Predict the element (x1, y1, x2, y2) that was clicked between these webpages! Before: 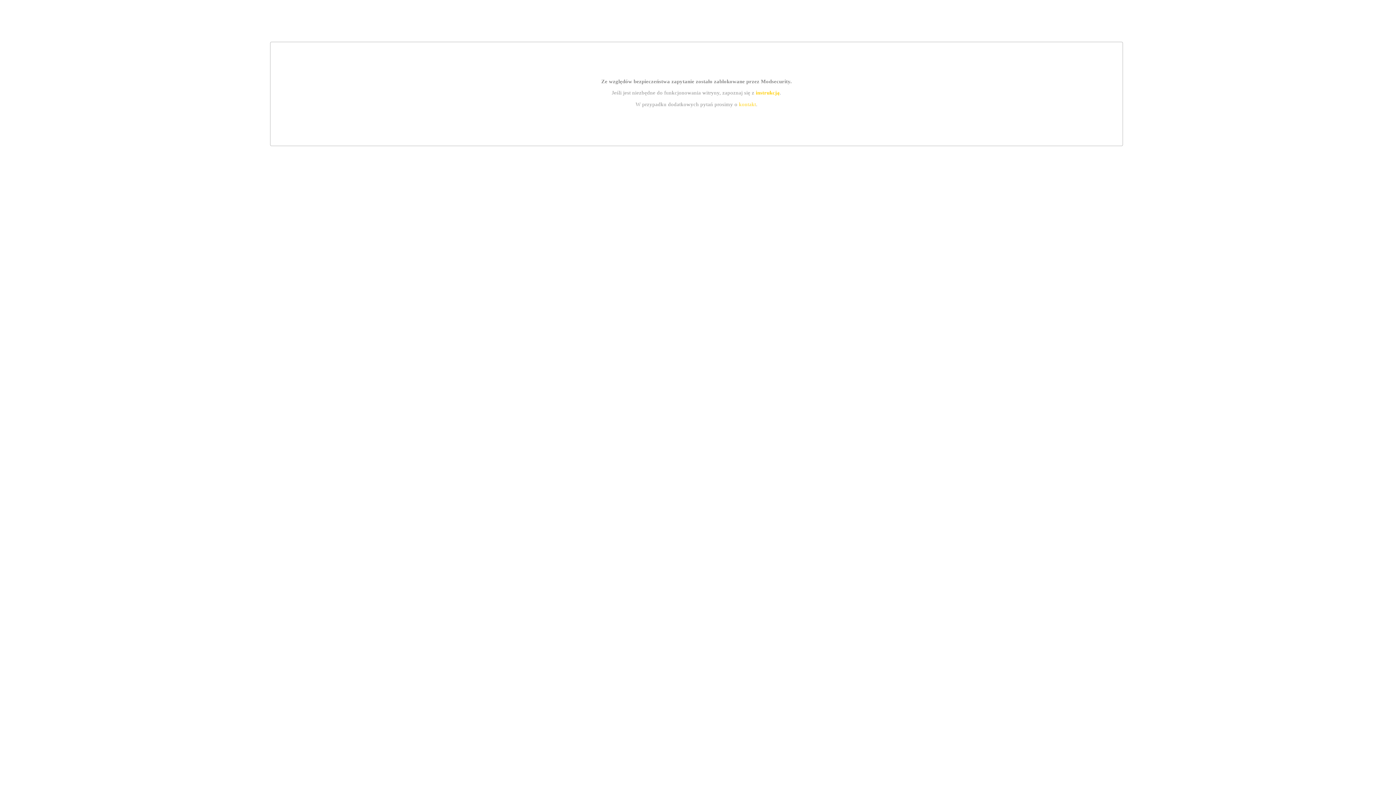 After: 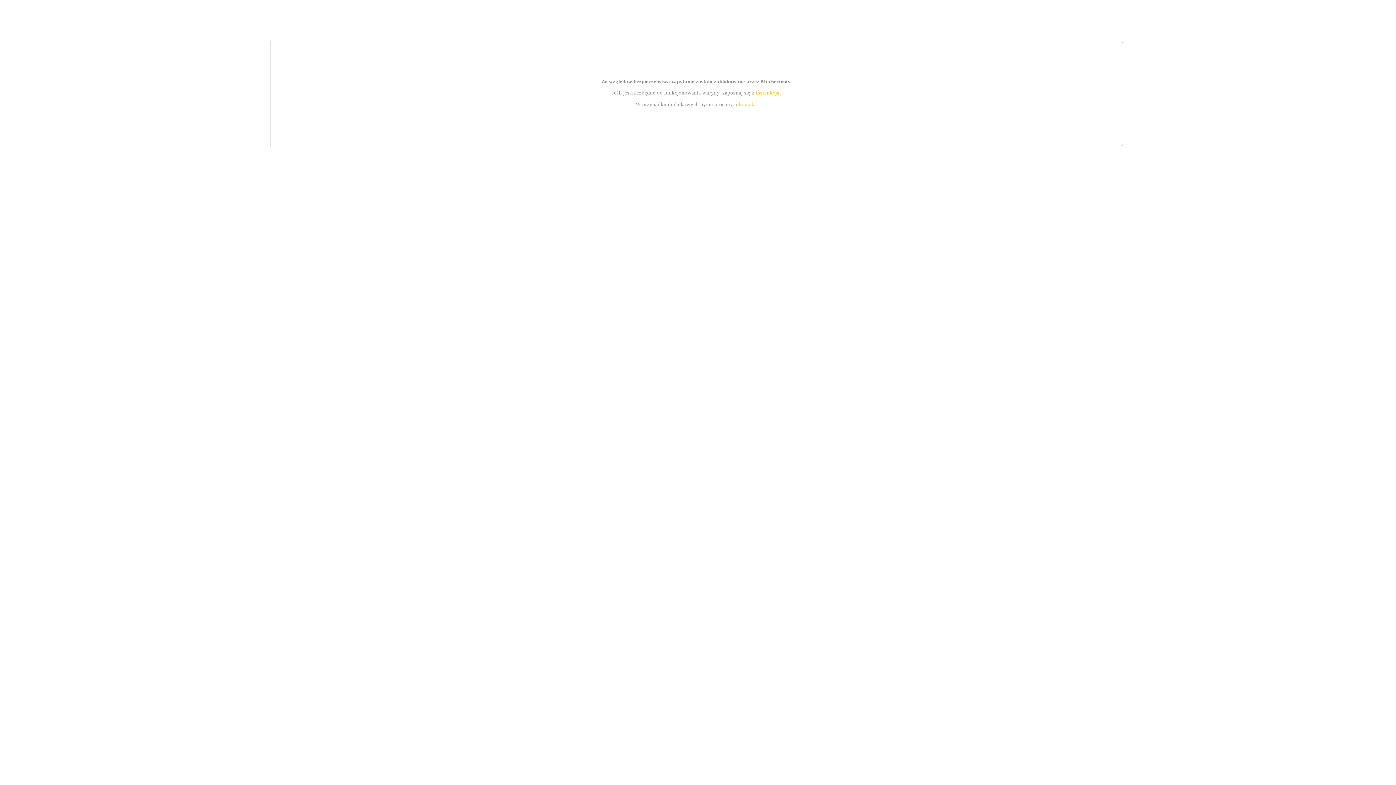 Action: bbox: (755, 89, 779, 95) label: instrukcją